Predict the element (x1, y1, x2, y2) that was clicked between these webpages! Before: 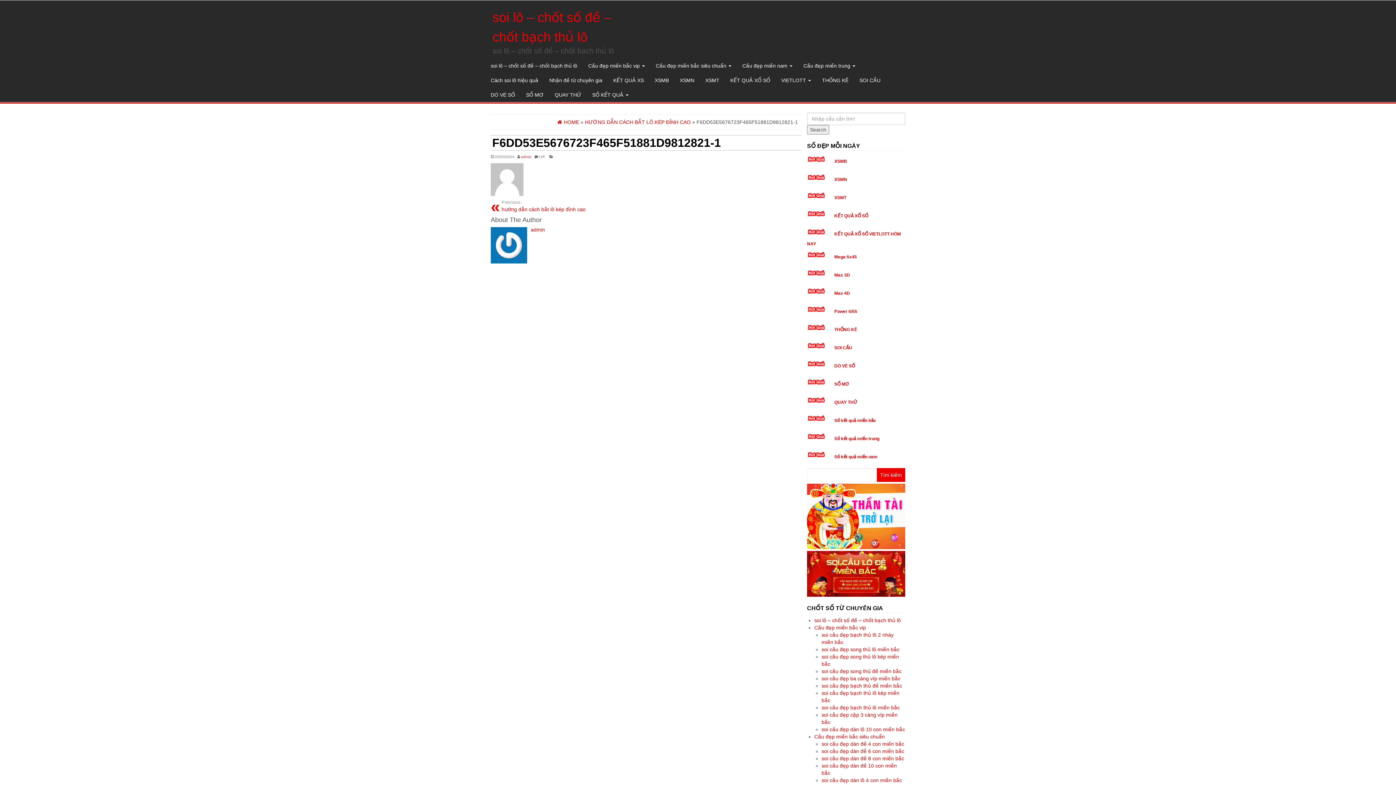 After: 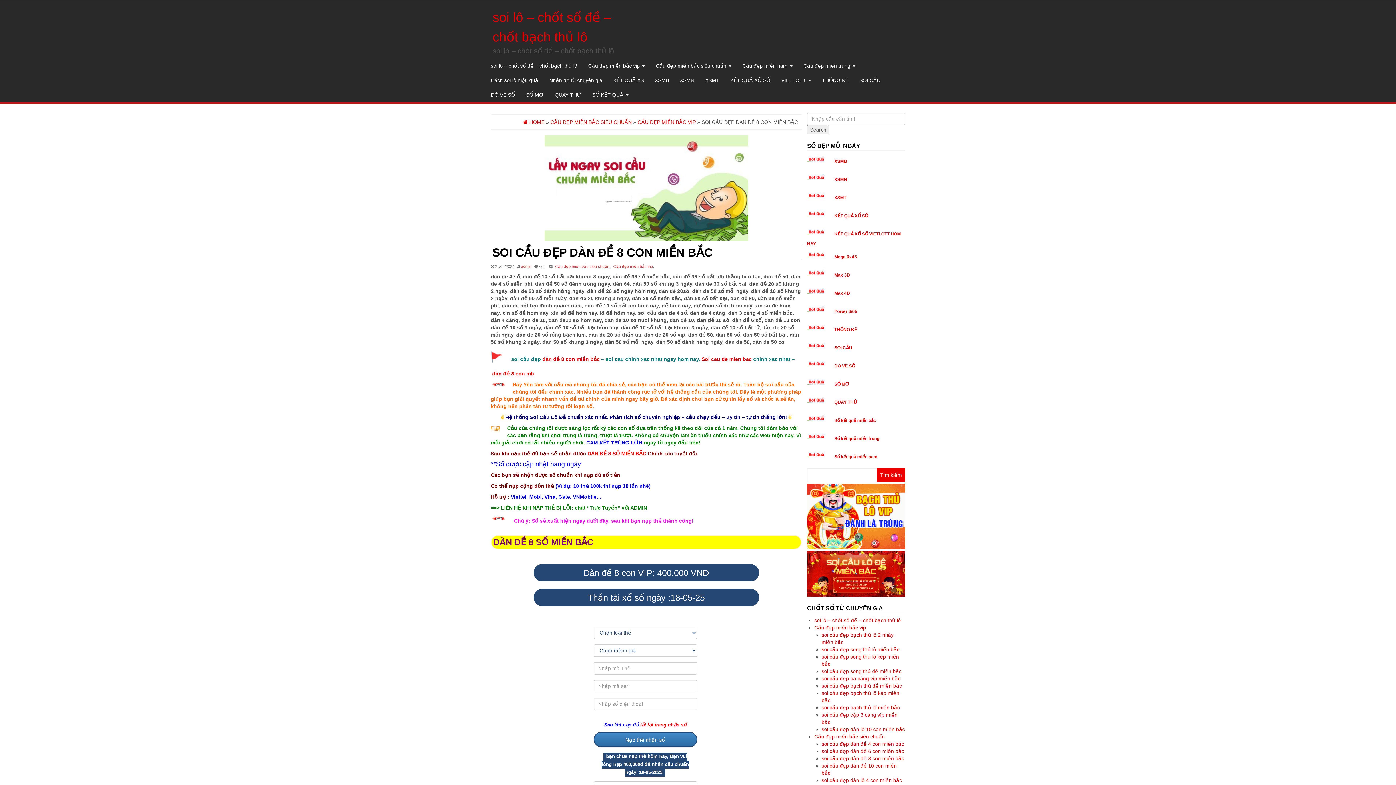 Action: bbox: (821, 756, 904, 761) label: soi cầu đẹp dàn đề 8 con miền bắc